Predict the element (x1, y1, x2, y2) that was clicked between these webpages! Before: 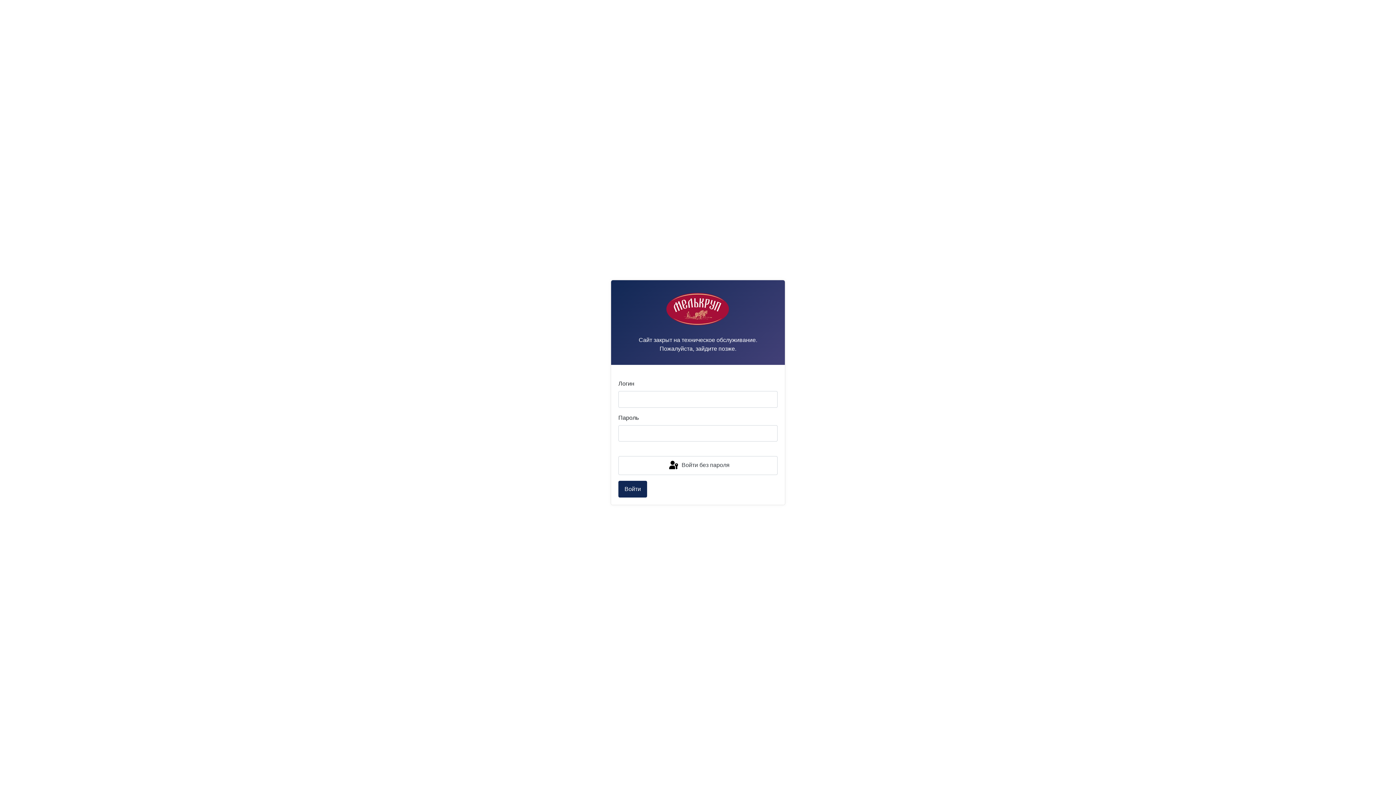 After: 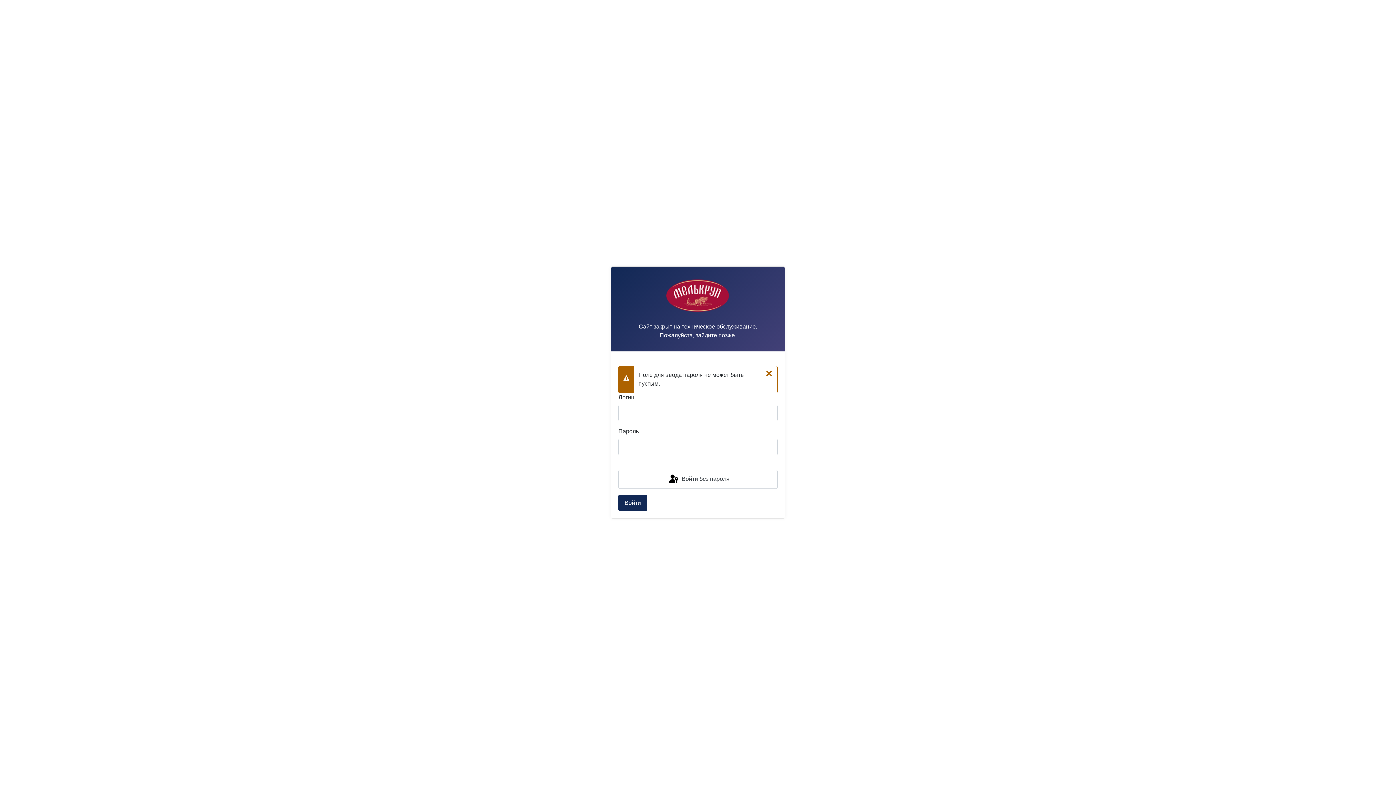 Action: bbox: (618, 481, 647, 497) label: Войти